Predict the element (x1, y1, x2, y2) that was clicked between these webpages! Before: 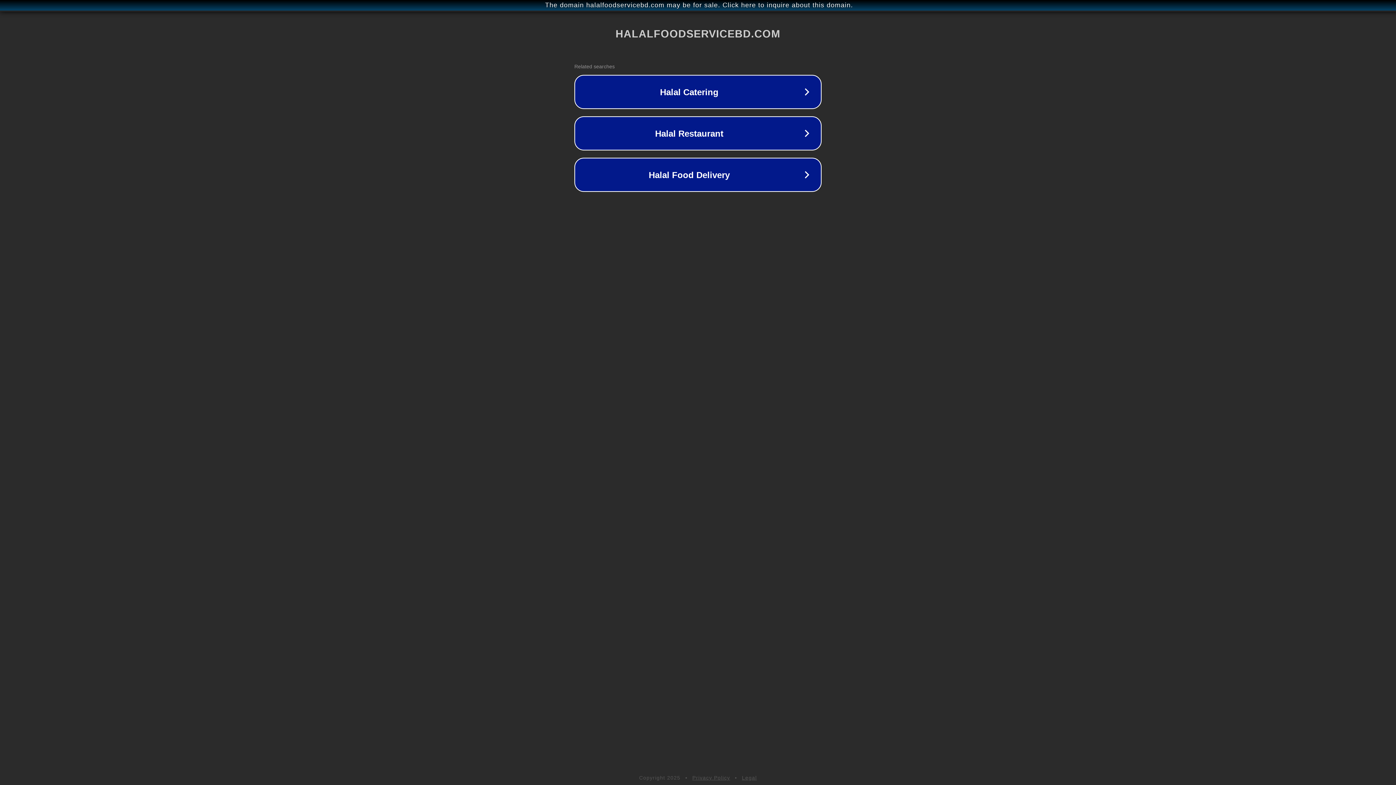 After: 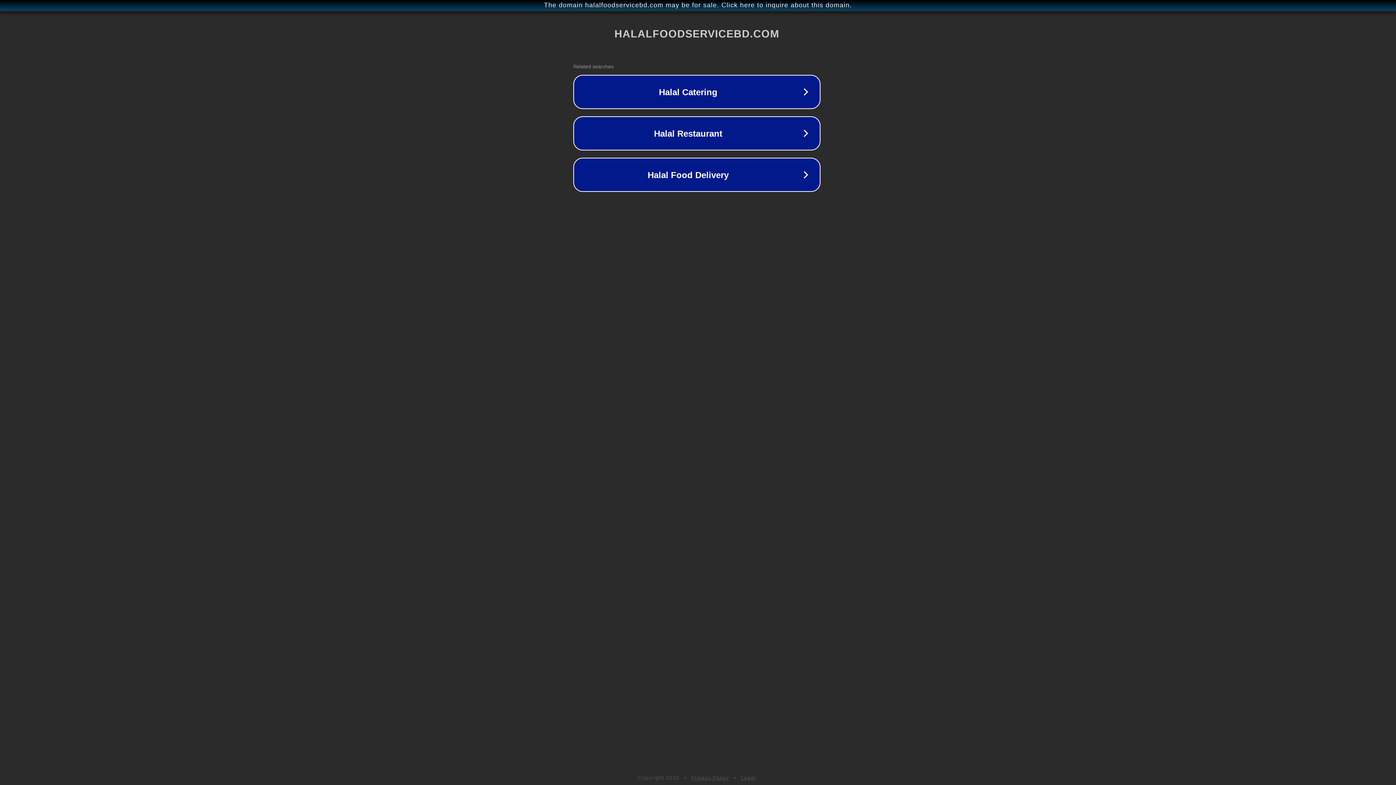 Action: bbox: (1, 1, 1397, 9) label: The domain halalfoodservicebd.com may be for sale. Click here to inquire about this domain.